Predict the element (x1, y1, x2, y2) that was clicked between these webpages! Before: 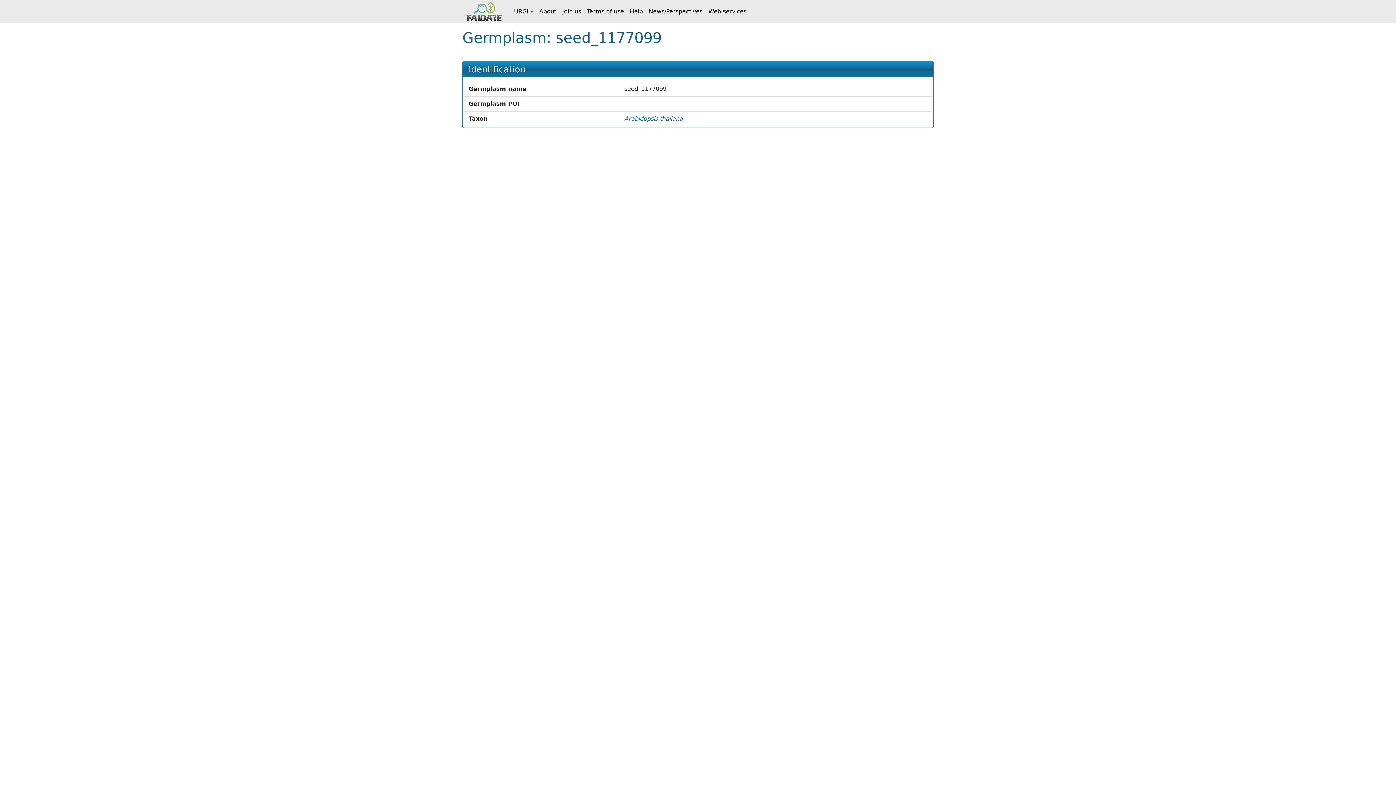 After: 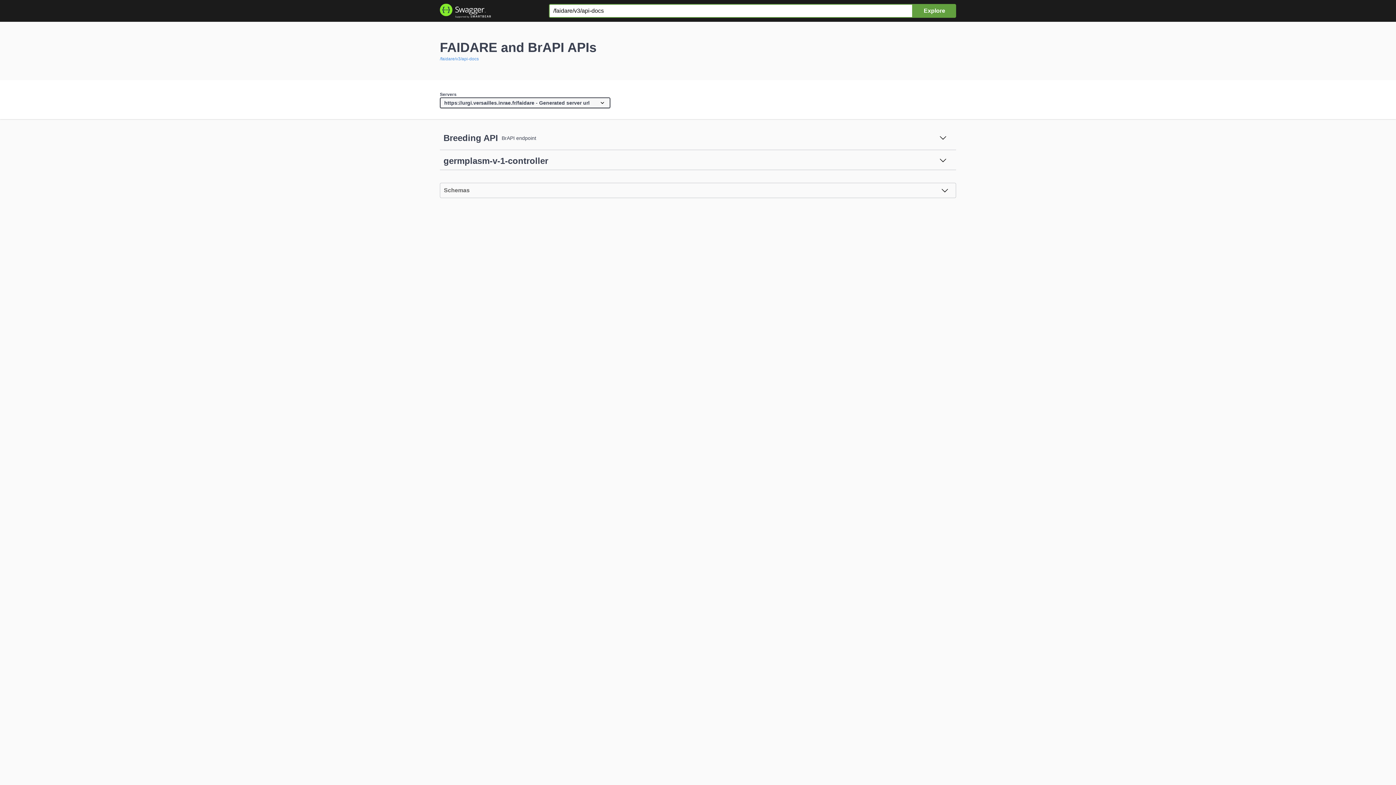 Action: label: Web services bbox: (705, 0, 749, 23)